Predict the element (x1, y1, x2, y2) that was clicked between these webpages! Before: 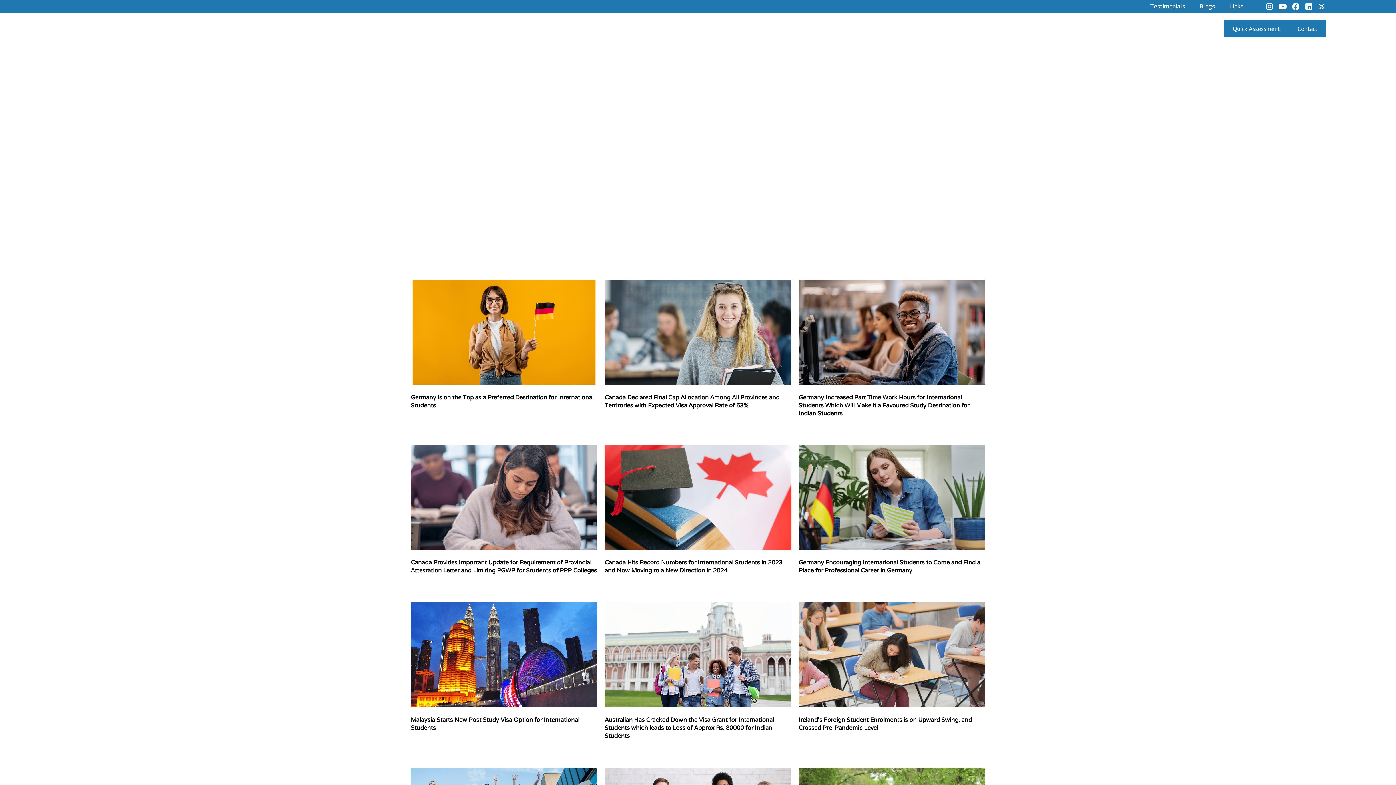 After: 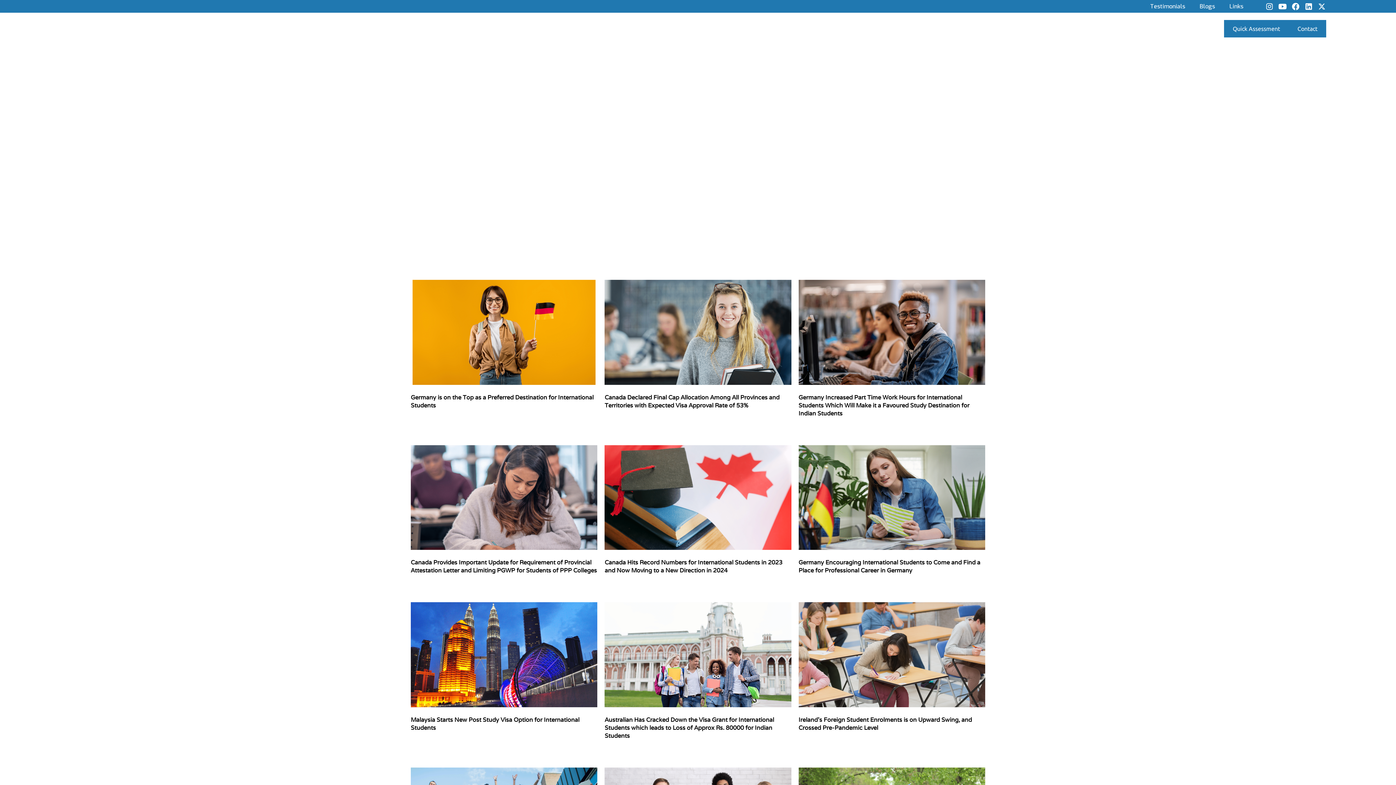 Action: bbox: (1278, 2, 1287, 10)